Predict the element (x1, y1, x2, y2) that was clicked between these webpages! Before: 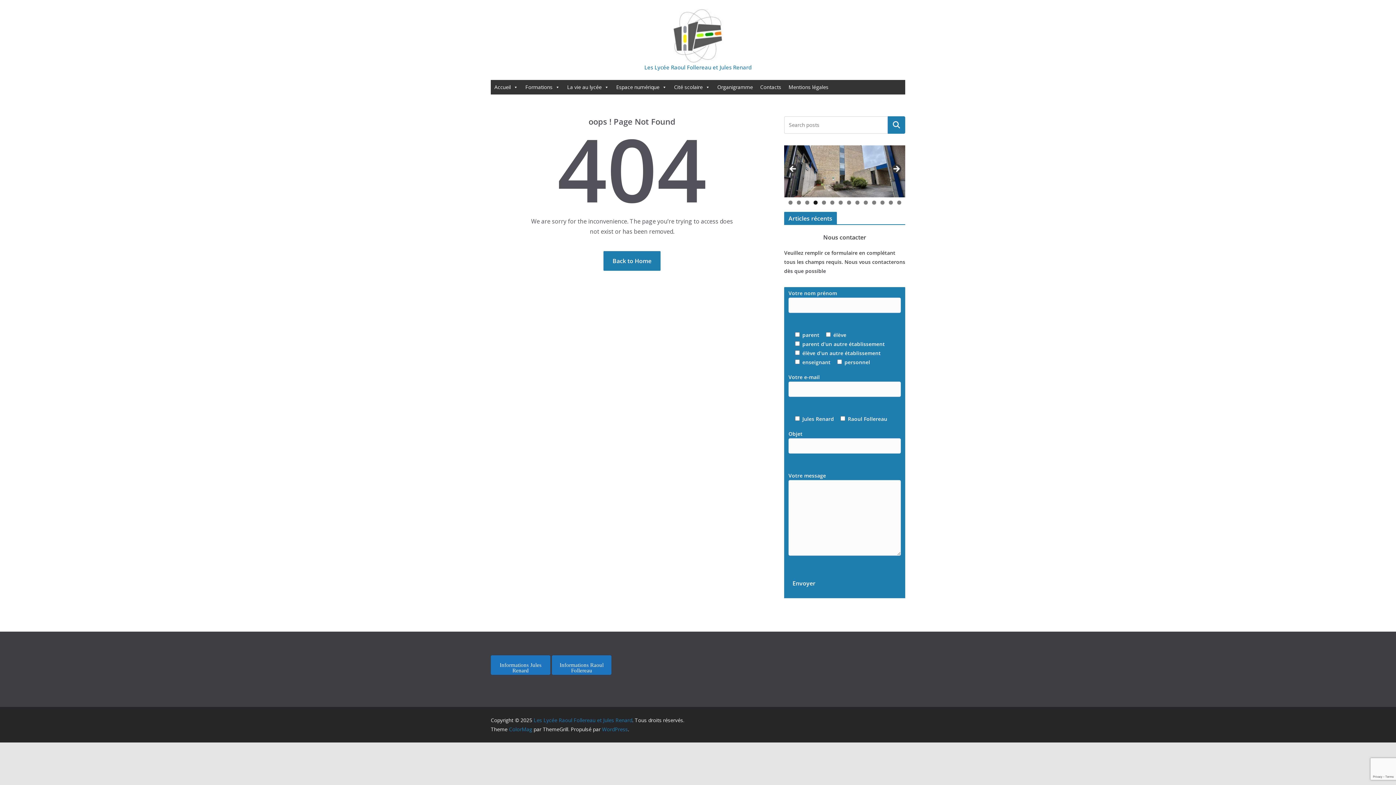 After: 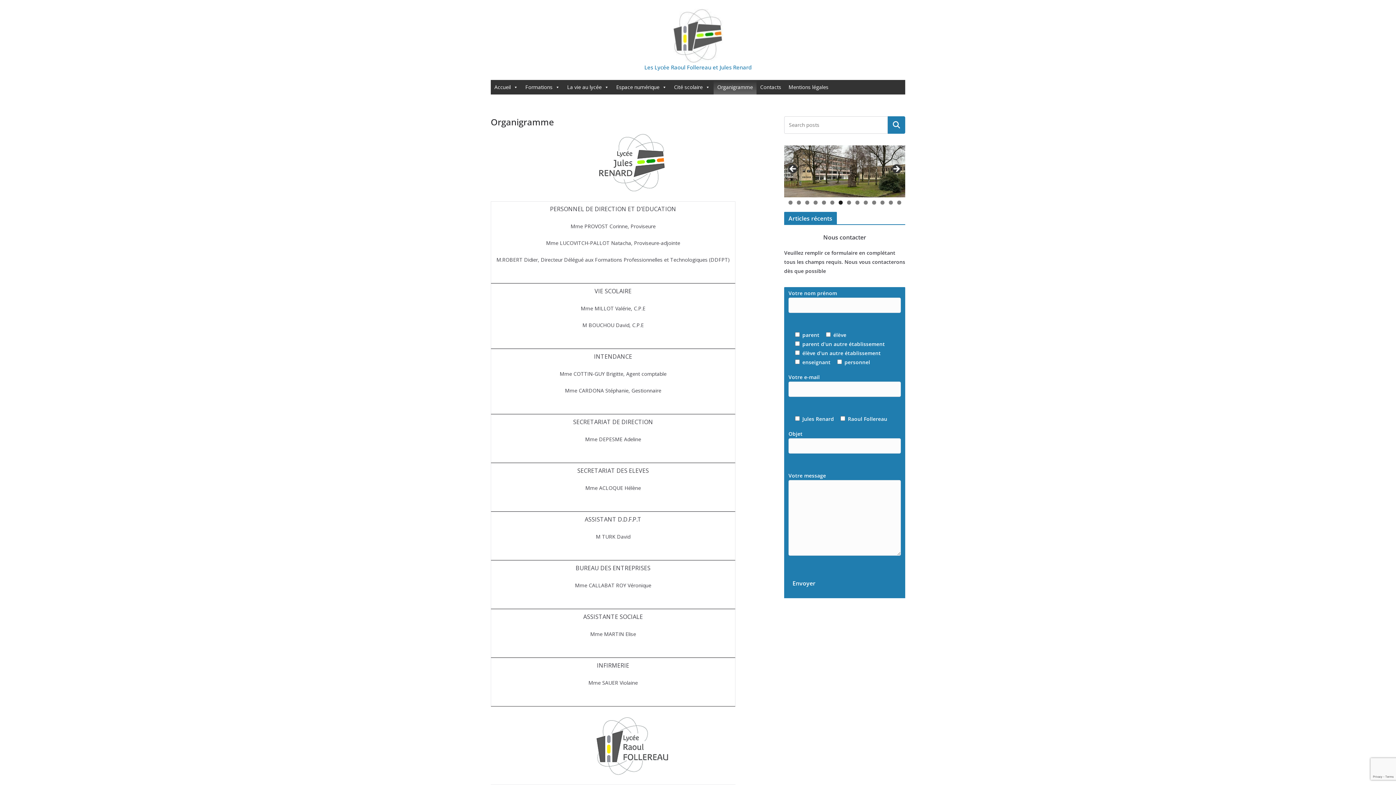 Action: label: Organigramme bbox: (713, 80, 756, 94)